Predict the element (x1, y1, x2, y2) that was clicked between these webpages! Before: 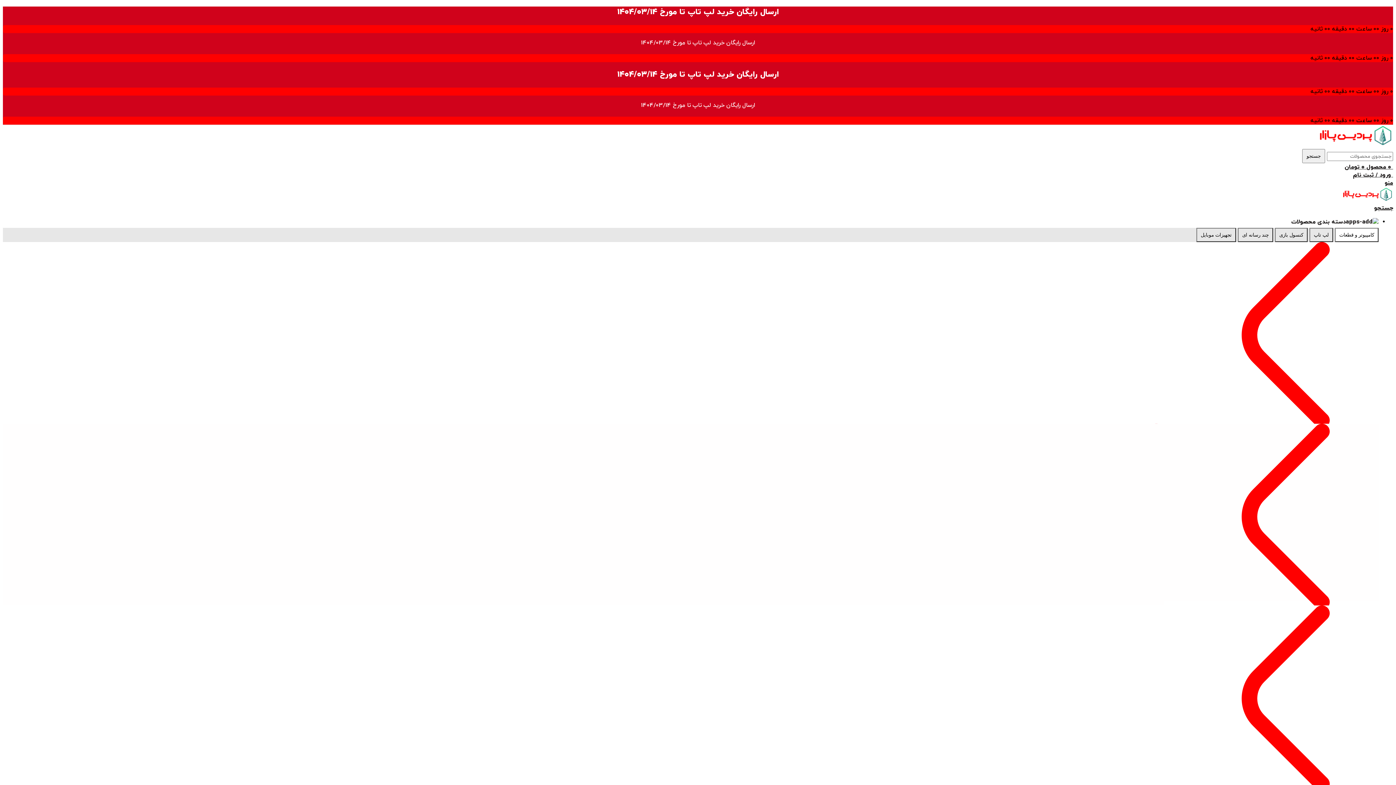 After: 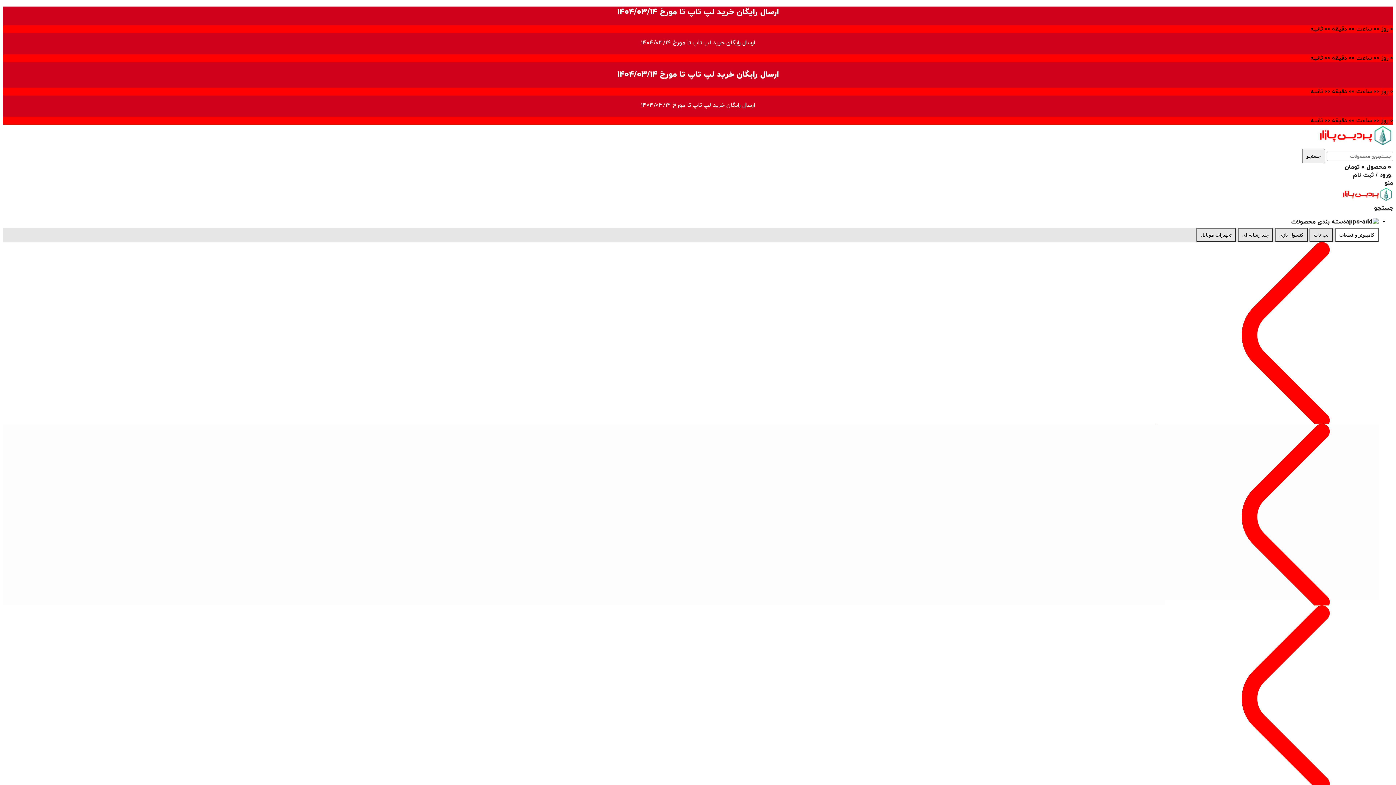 Action: label: Site logo bbox: (1342, 196, 1393, 204)